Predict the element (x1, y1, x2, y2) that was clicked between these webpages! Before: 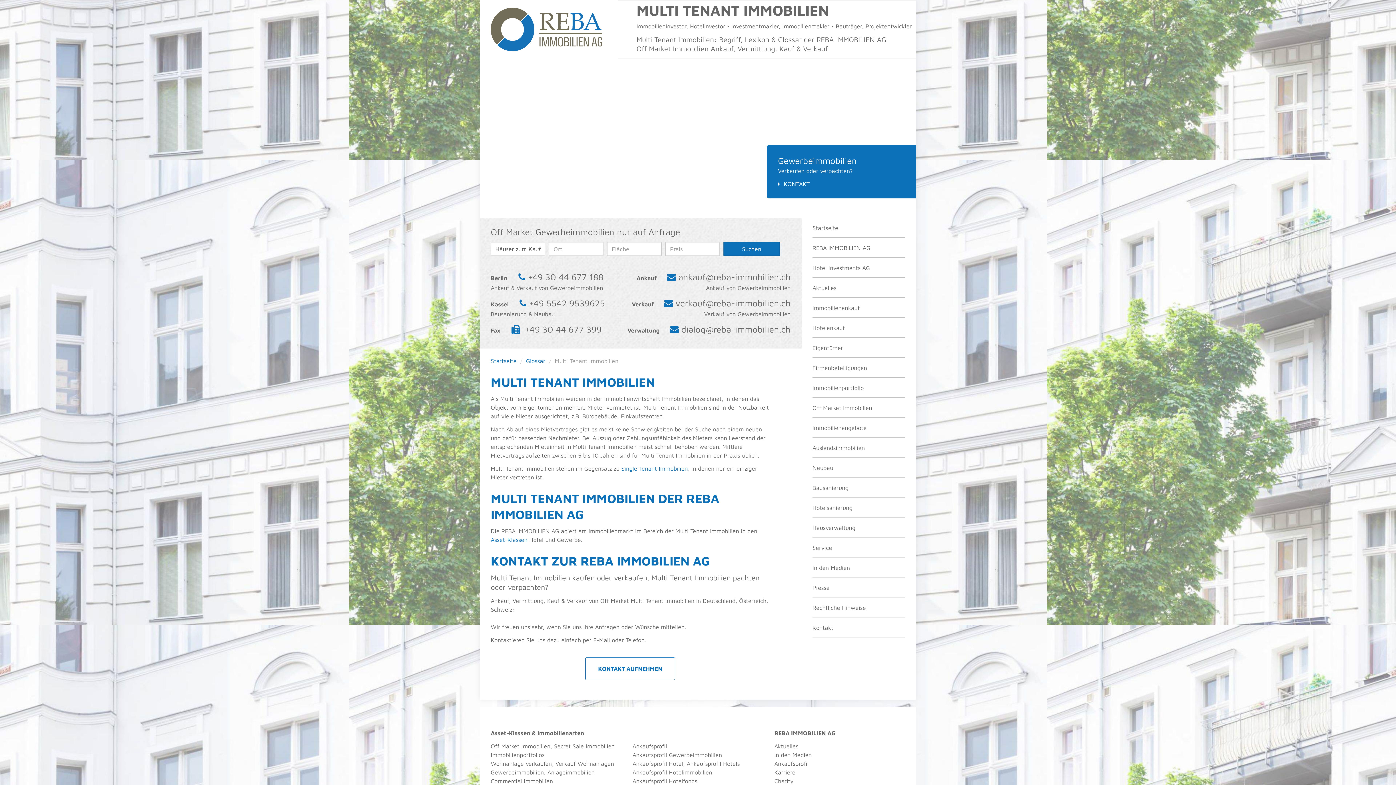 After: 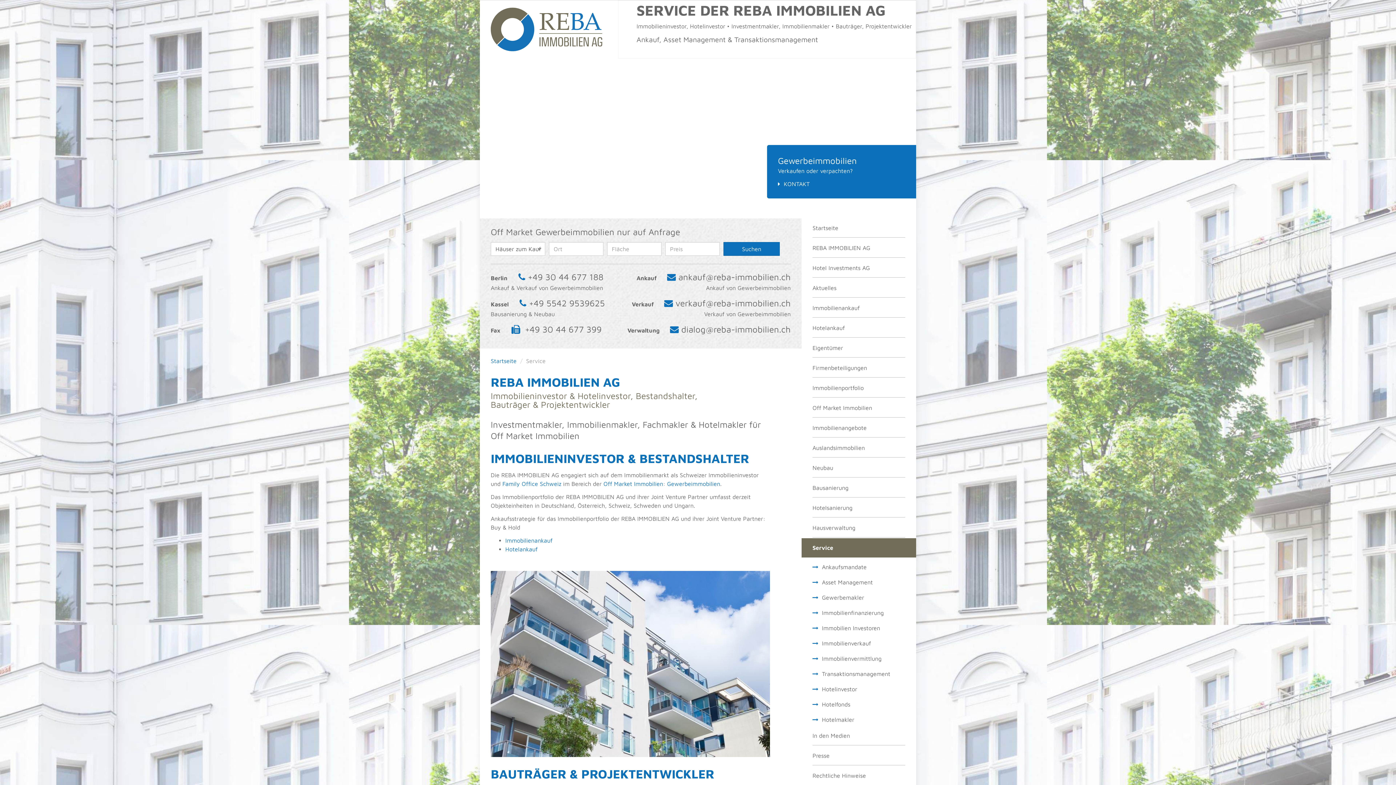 Action: label: Service bbox: (812, 538, 905, 557)